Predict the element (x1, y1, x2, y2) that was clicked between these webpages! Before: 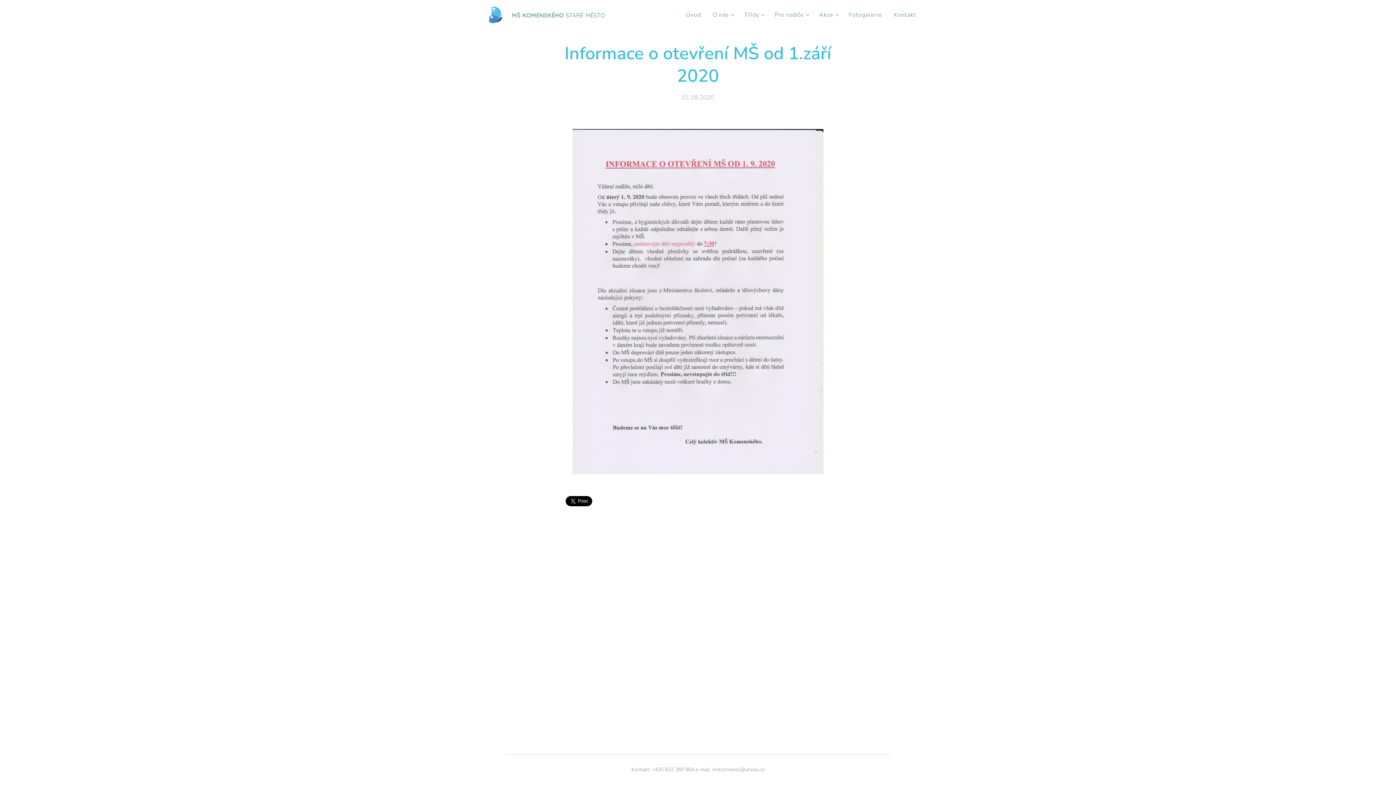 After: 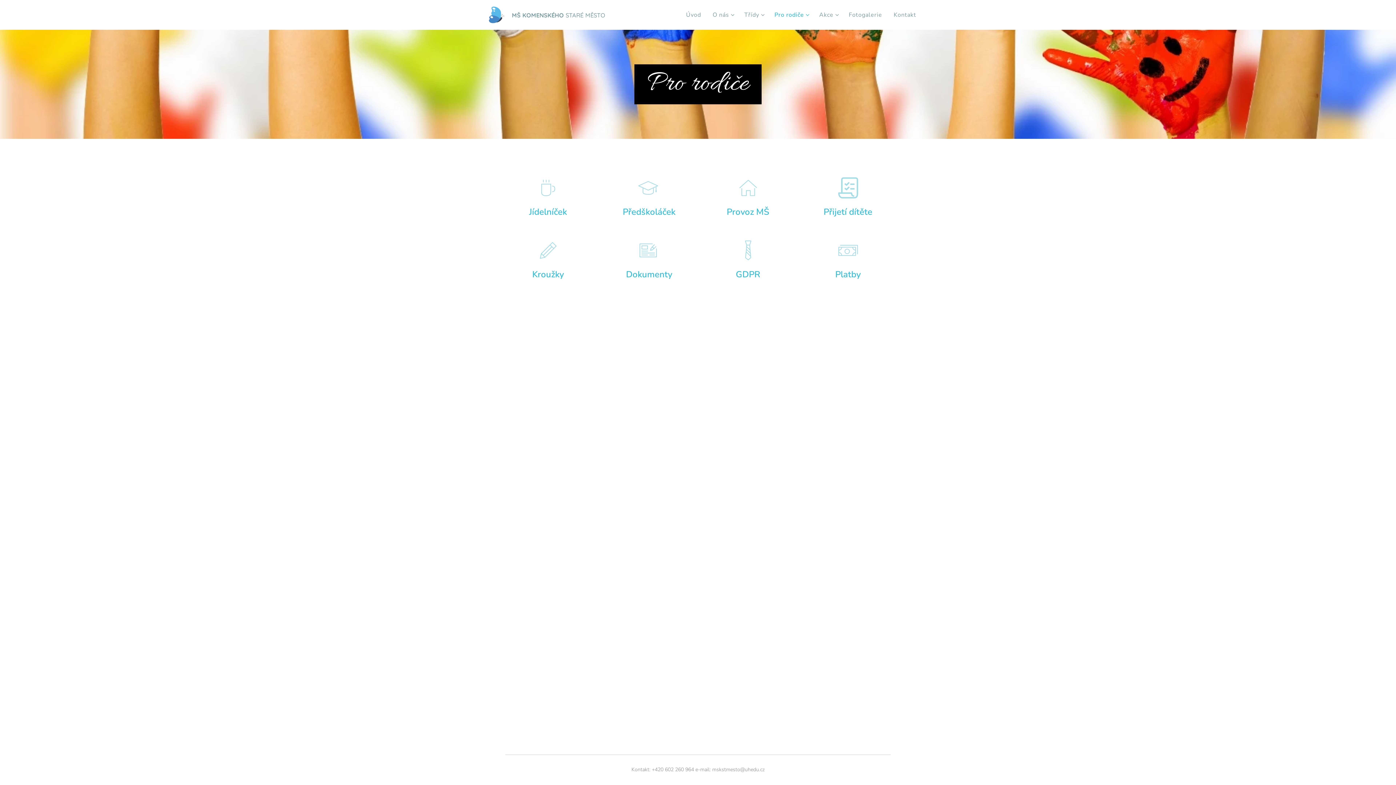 Action: label: Pro rodiče bbox: (768, 5, 813, 24)